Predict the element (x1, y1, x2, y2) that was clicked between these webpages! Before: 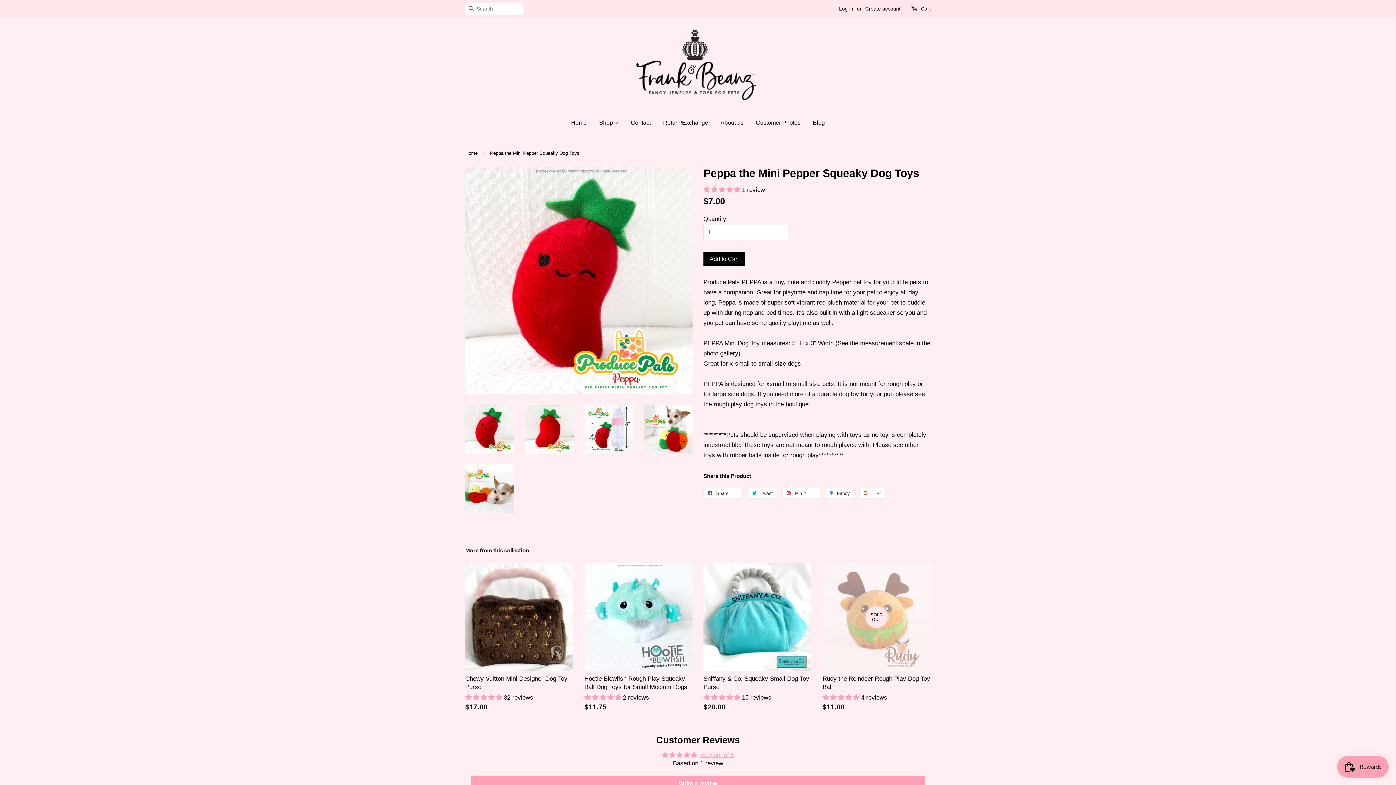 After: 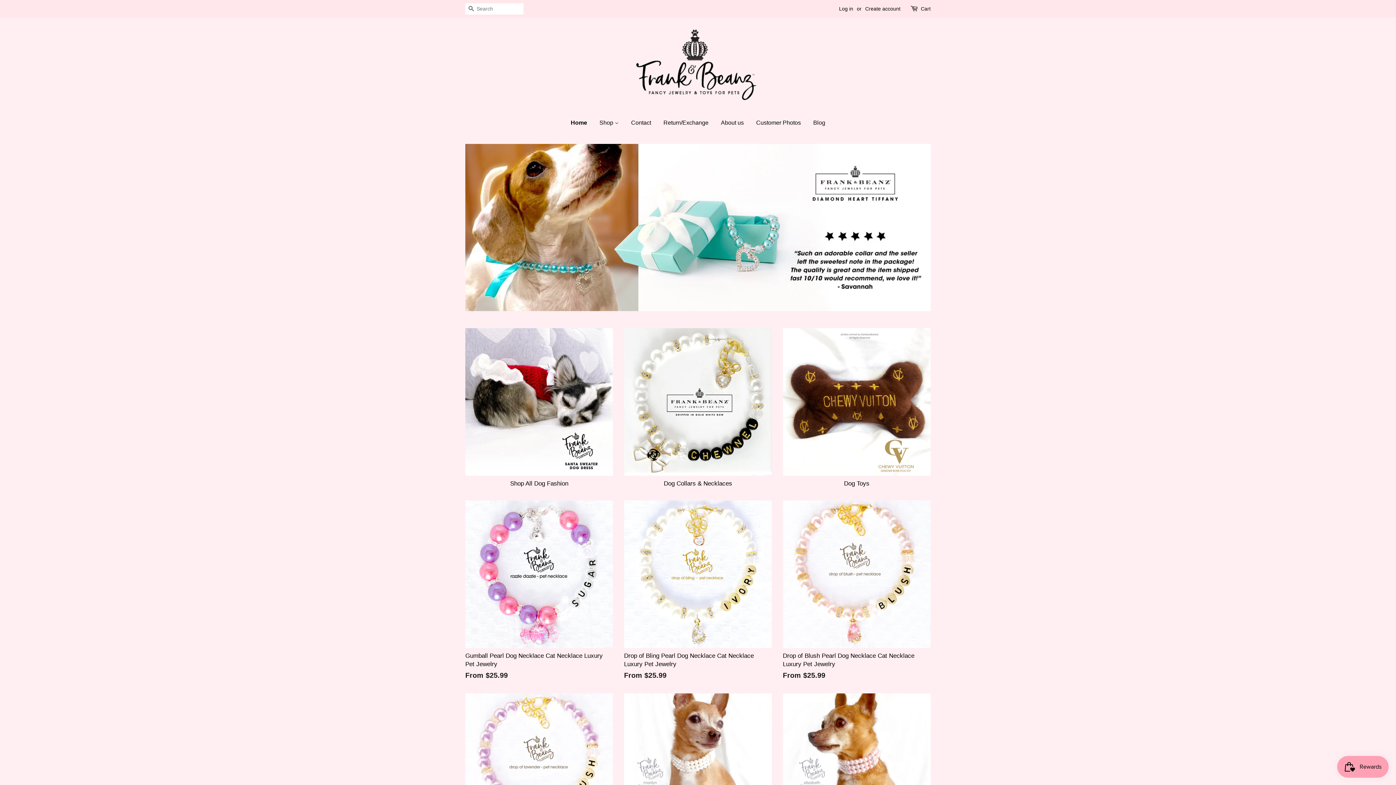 Action: bbox: (616, 28, 780, 101)